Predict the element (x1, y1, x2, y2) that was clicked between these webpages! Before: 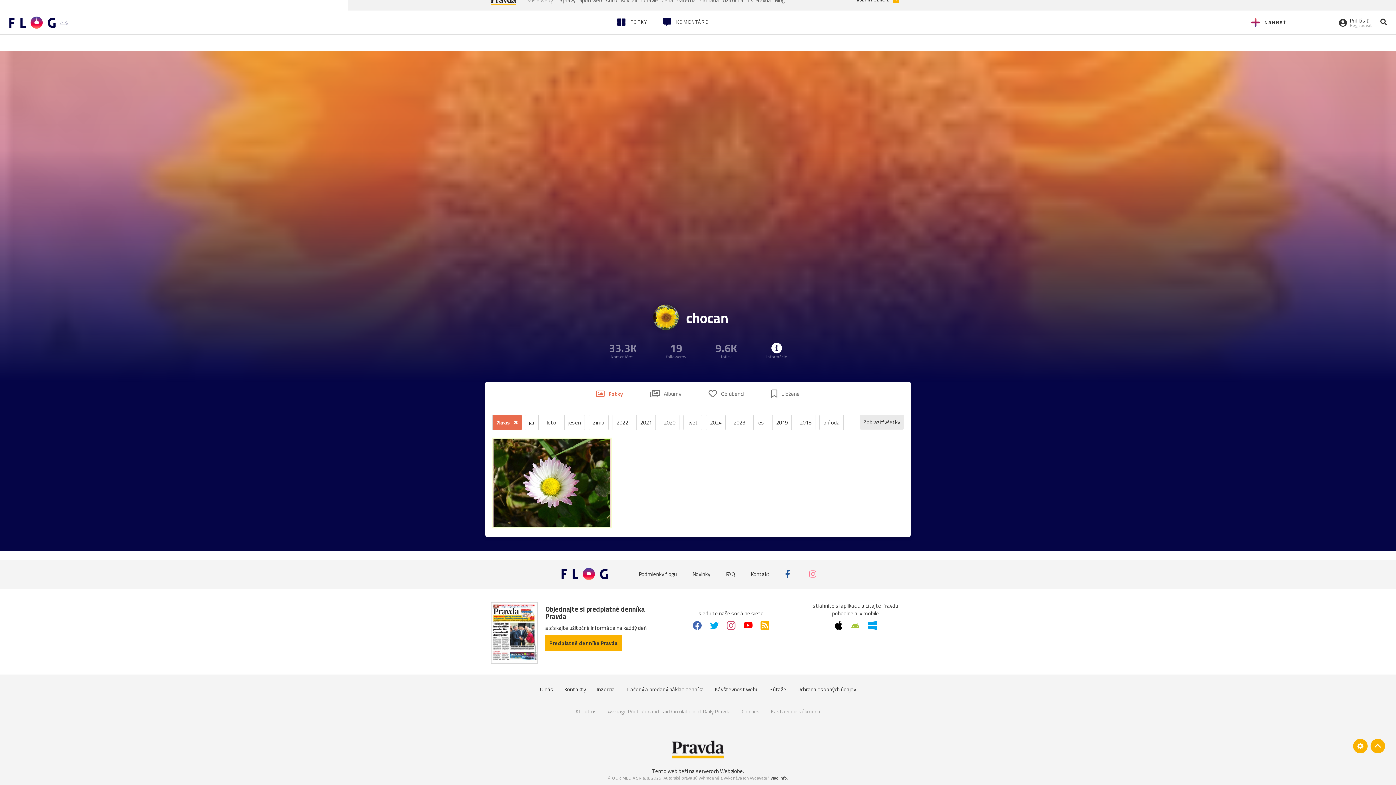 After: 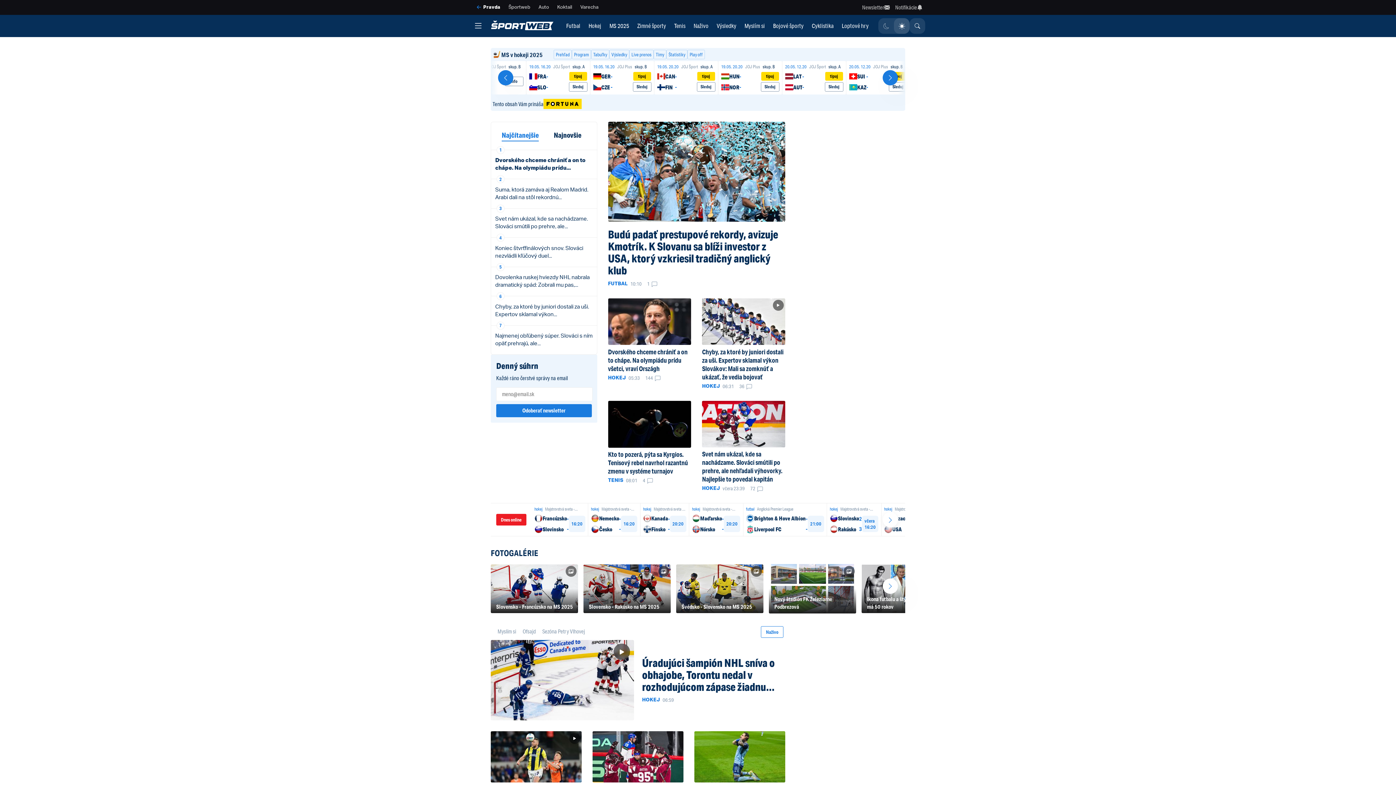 Action: label: Športweb bbox: (577, -5, 604, 5)